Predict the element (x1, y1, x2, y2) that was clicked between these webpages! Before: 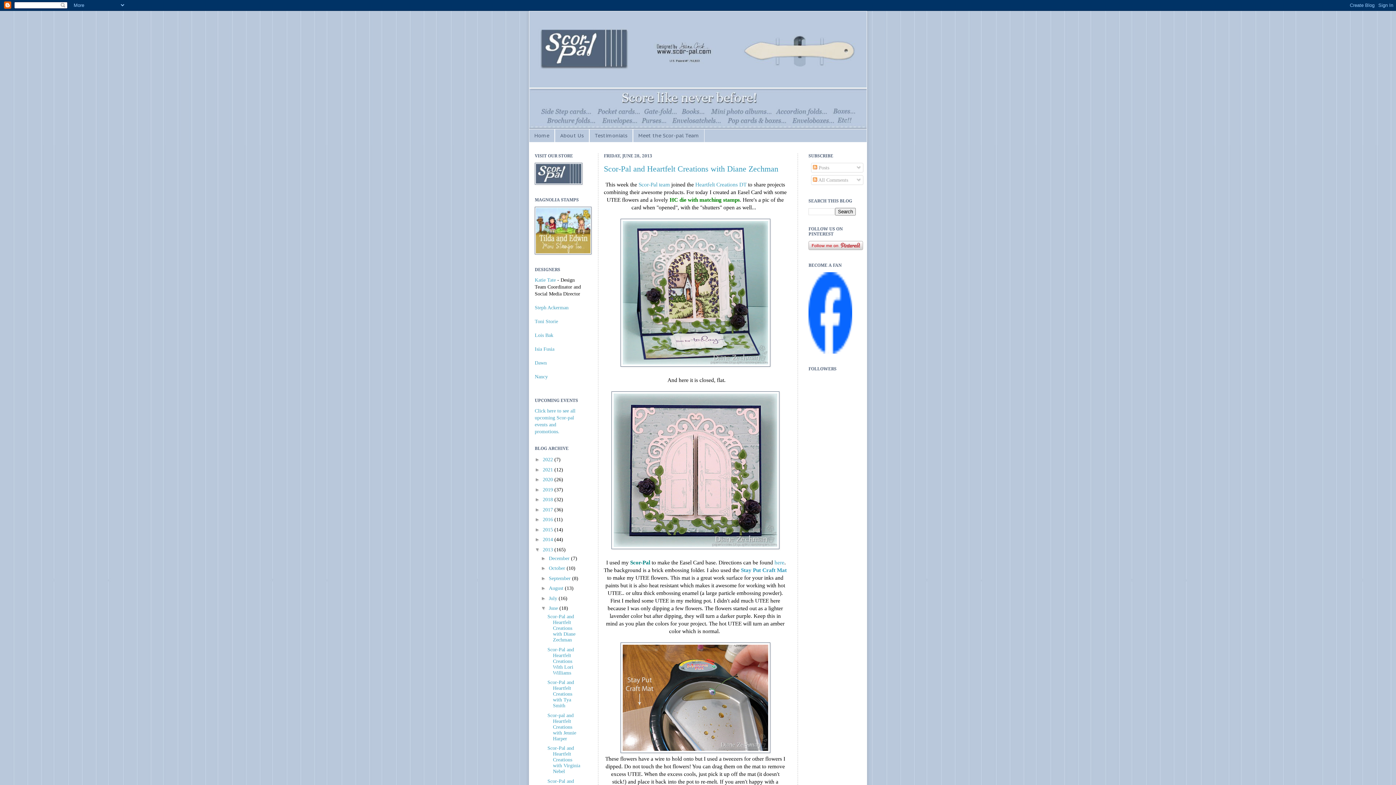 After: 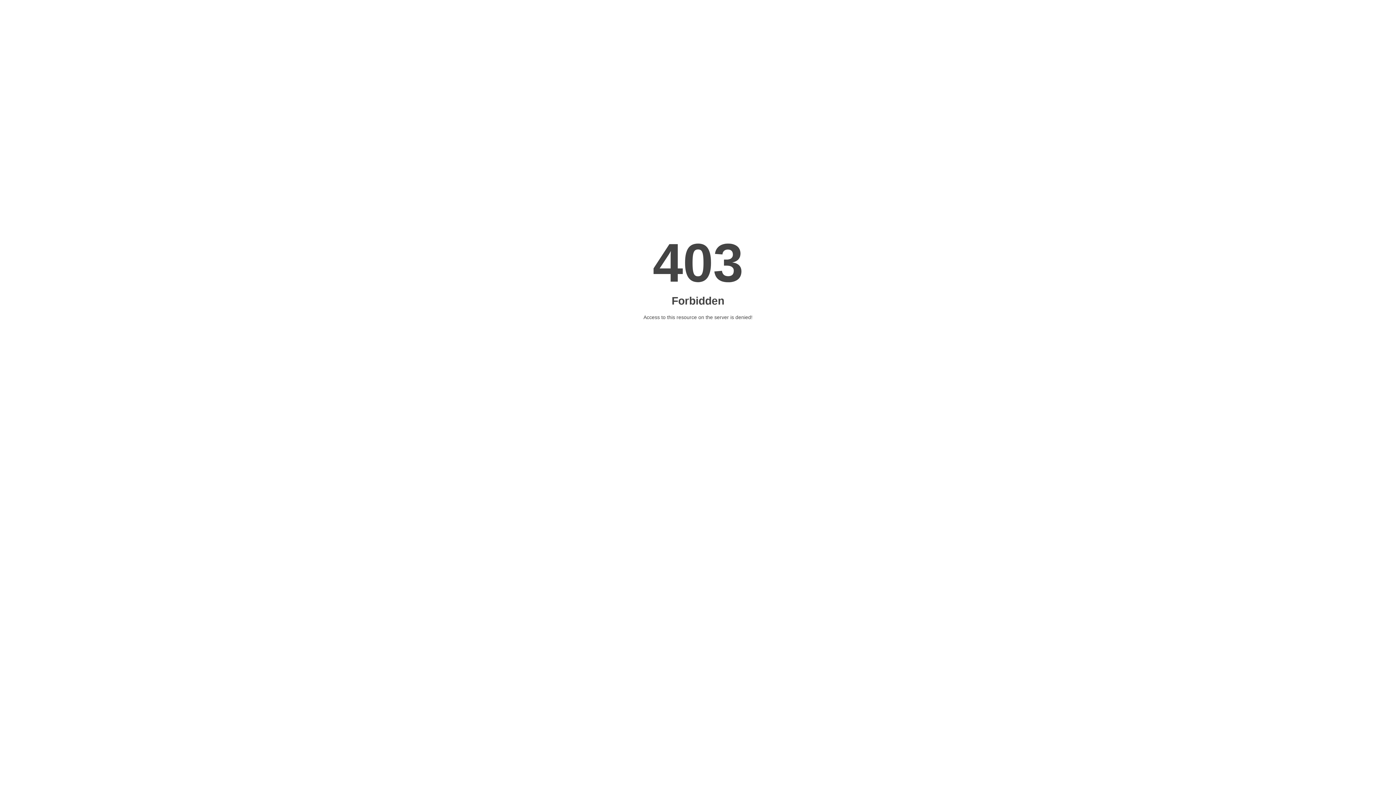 Action: label: Scor-Pal bbox: (630, 559, 650, 565)